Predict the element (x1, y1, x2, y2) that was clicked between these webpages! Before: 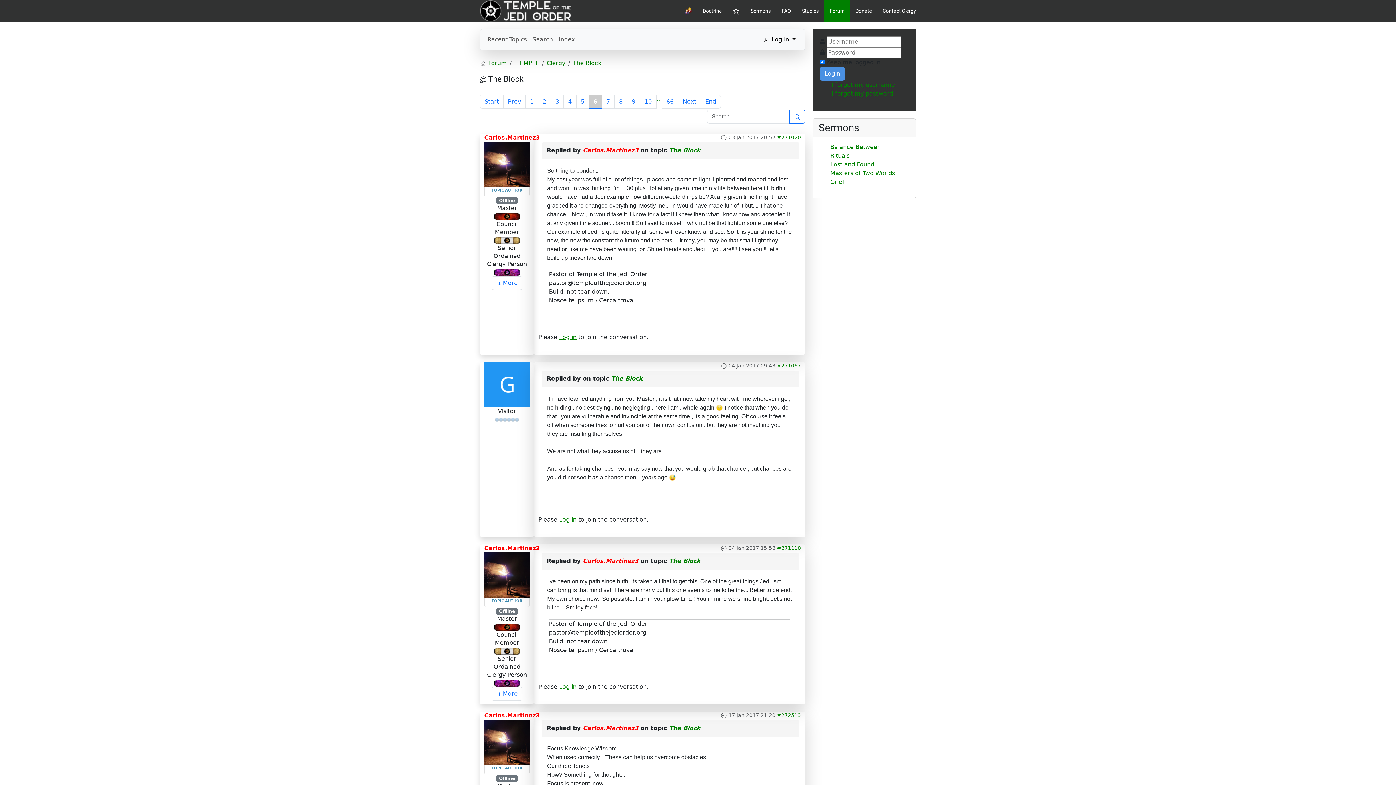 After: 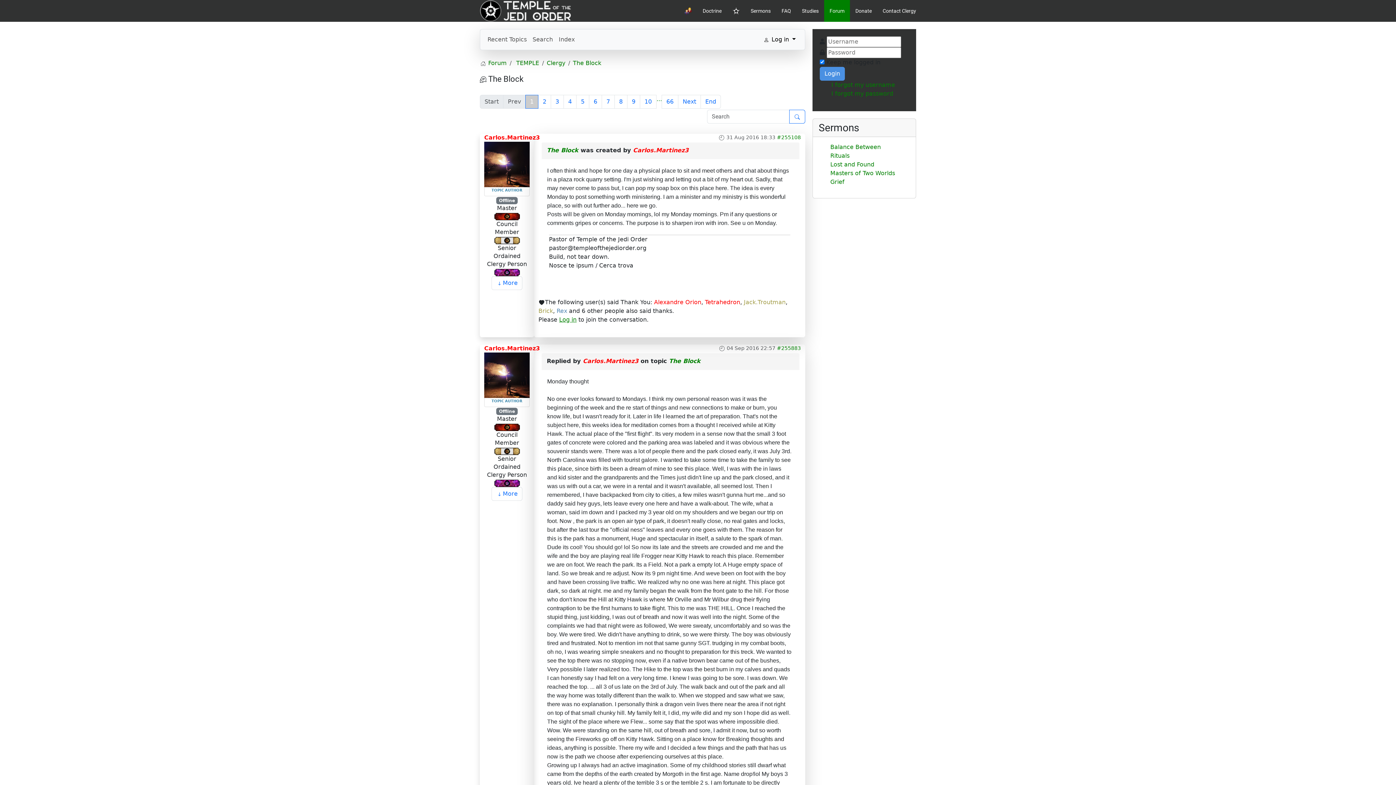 Action: bbox: (525, 94, 538, 108) label: 1